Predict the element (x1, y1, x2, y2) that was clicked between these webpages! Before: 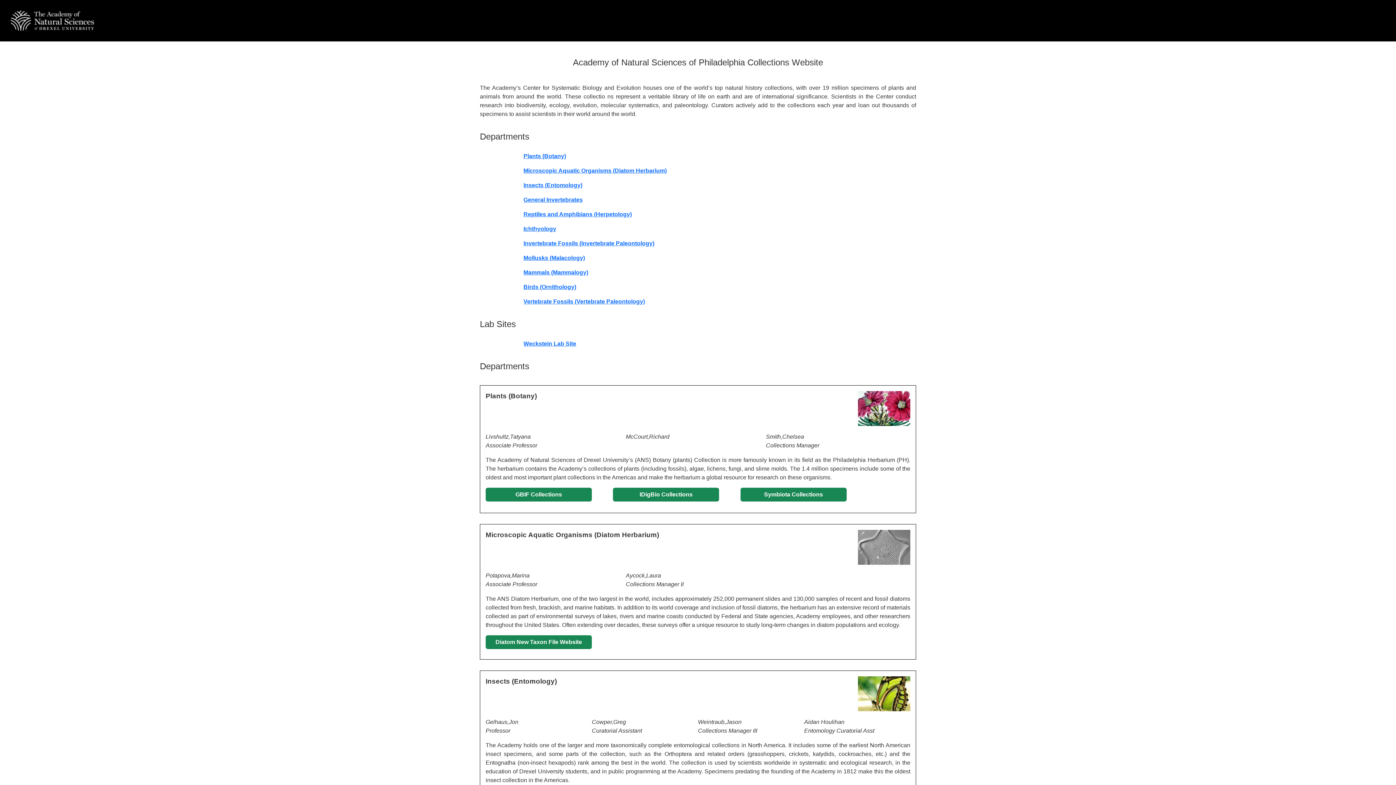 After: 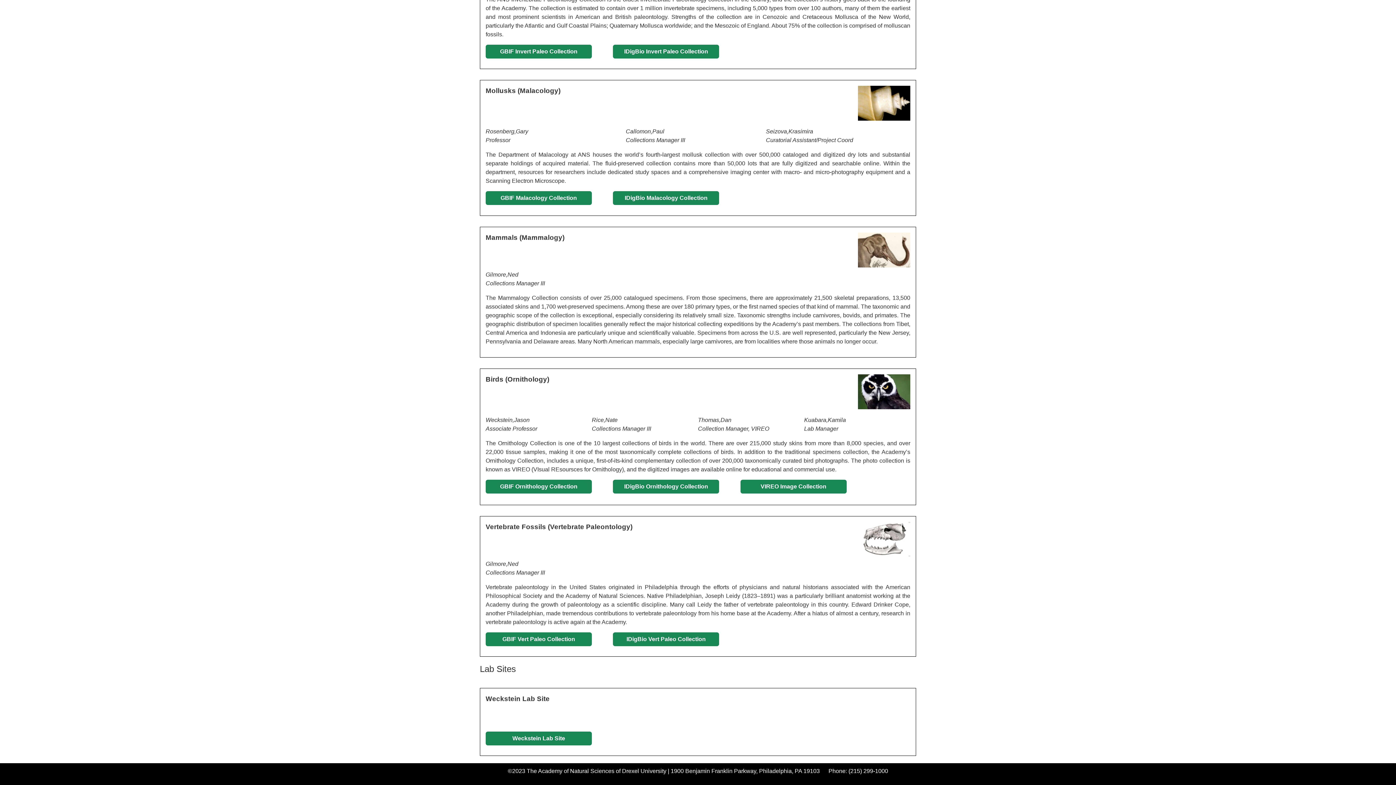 Action: label: Birds (Ornithology) bbox: (523, 284, 576, 290)